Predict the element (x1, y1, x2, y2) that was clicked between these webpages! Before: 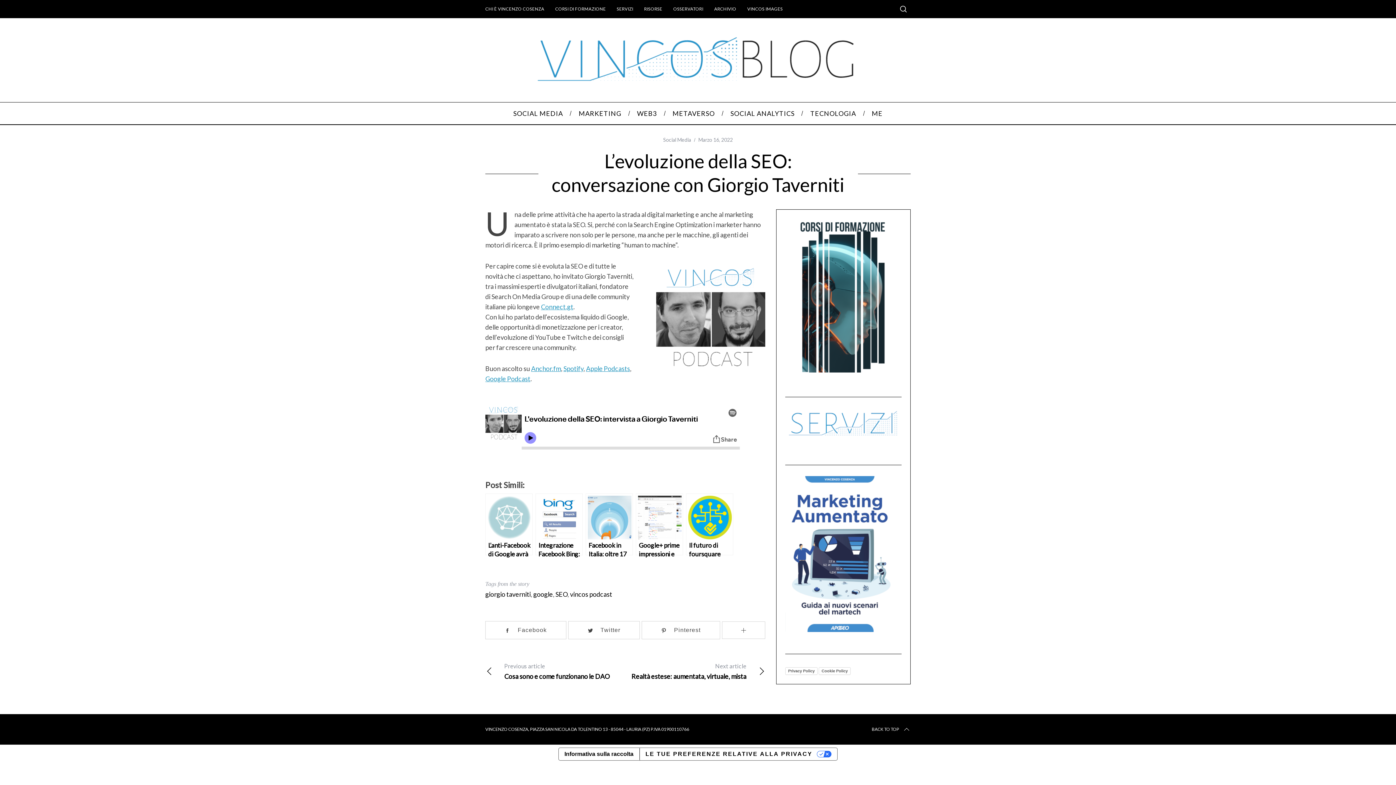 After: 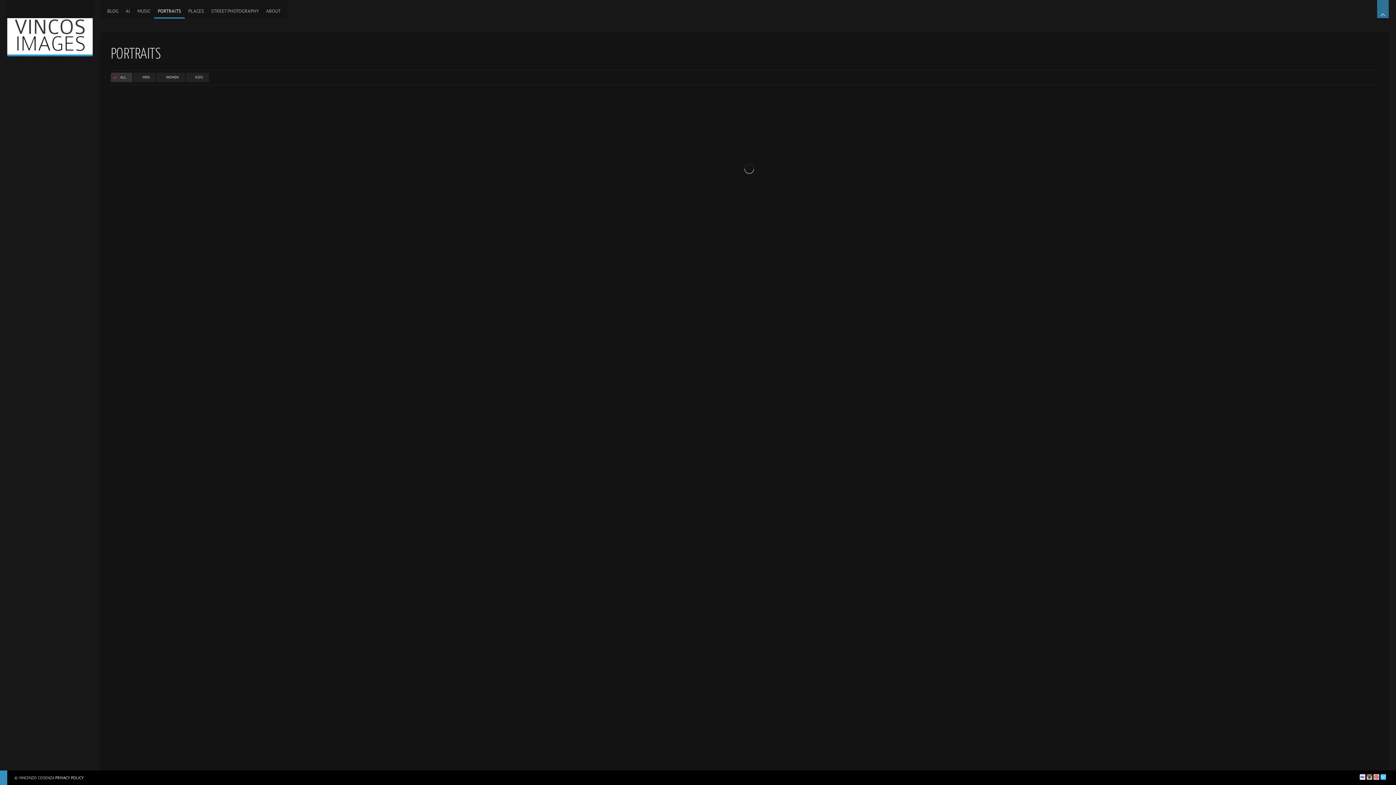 Action: bbox: (741, 4, 788, 14) label: VINCOS IMAGES